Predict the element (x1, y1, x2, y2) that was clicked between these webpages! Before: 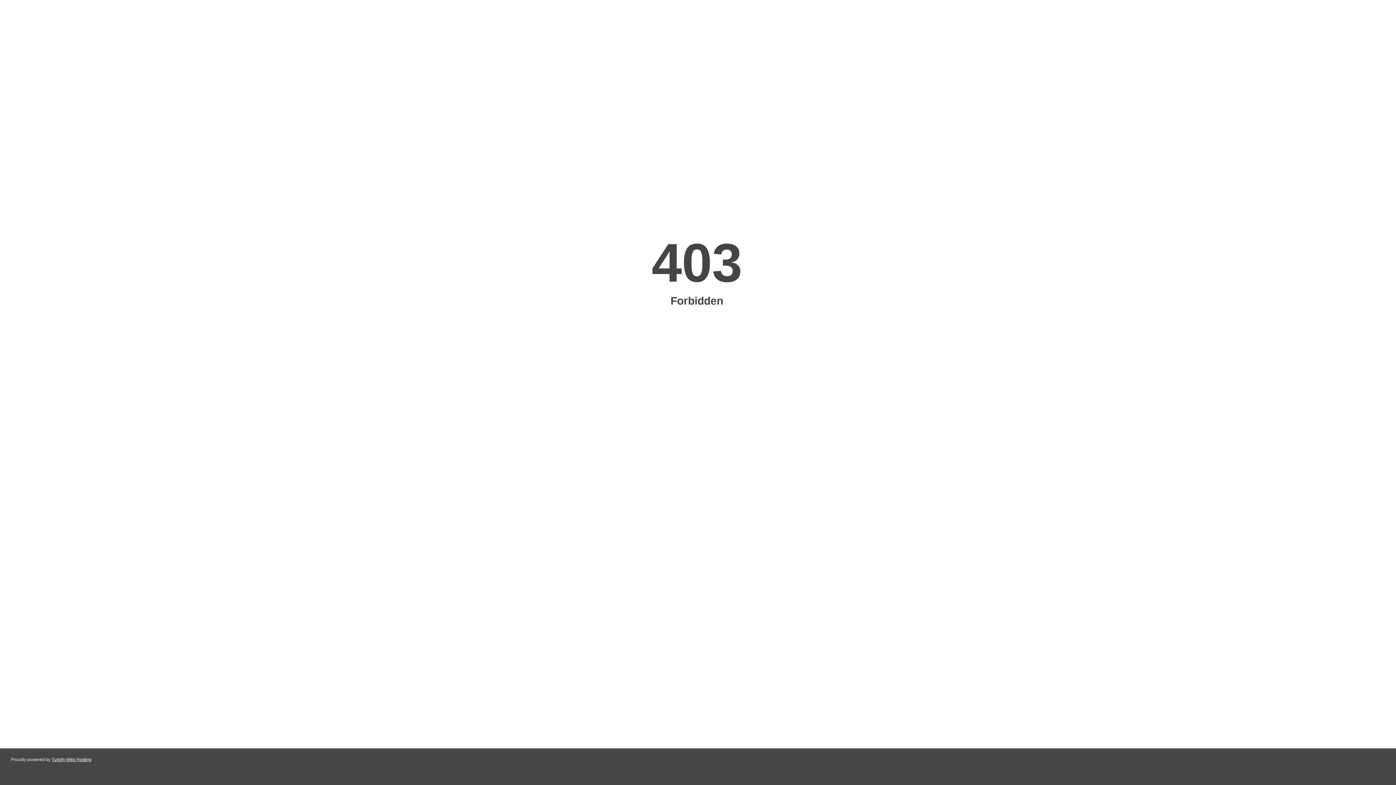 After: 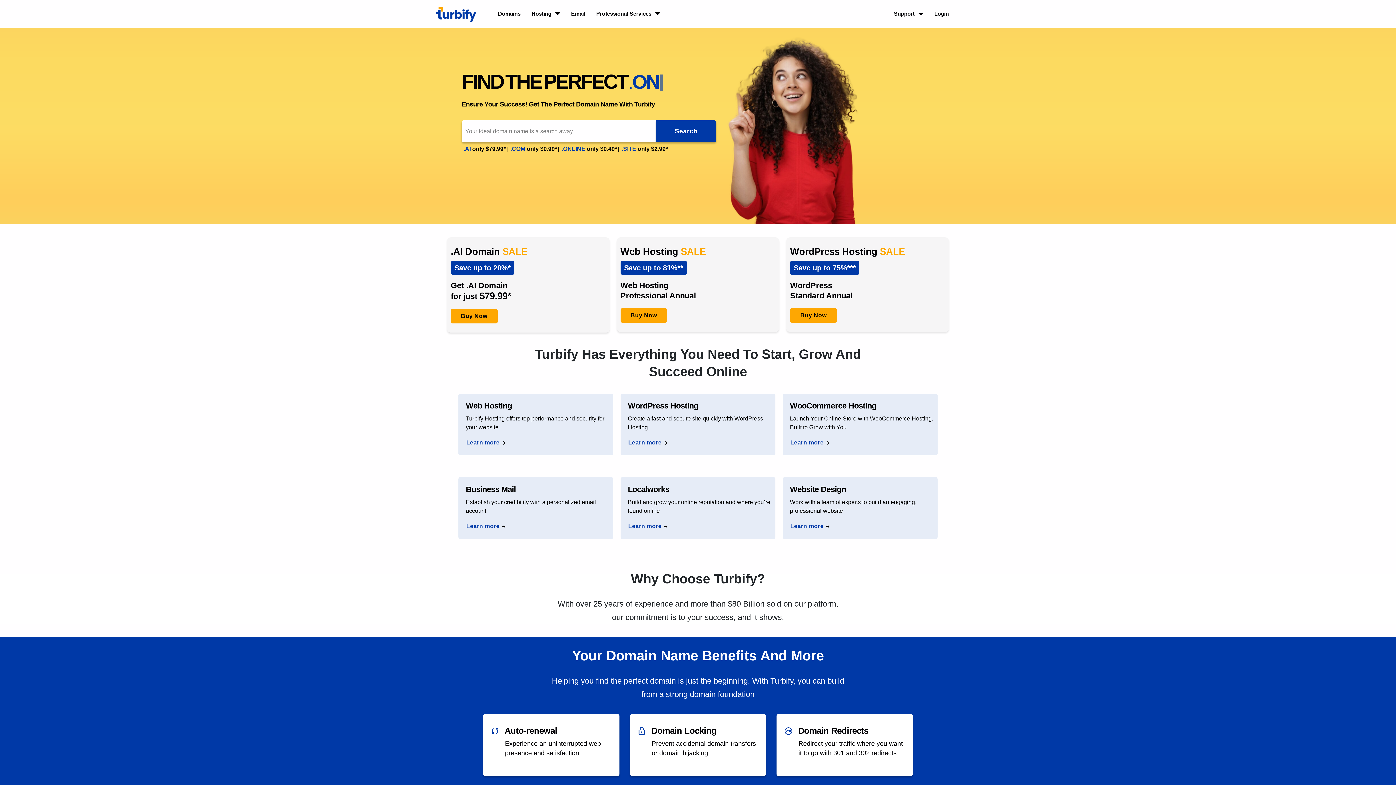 Action: label: Turbify Web Hosting bbox: (51, 757, 91, 762)